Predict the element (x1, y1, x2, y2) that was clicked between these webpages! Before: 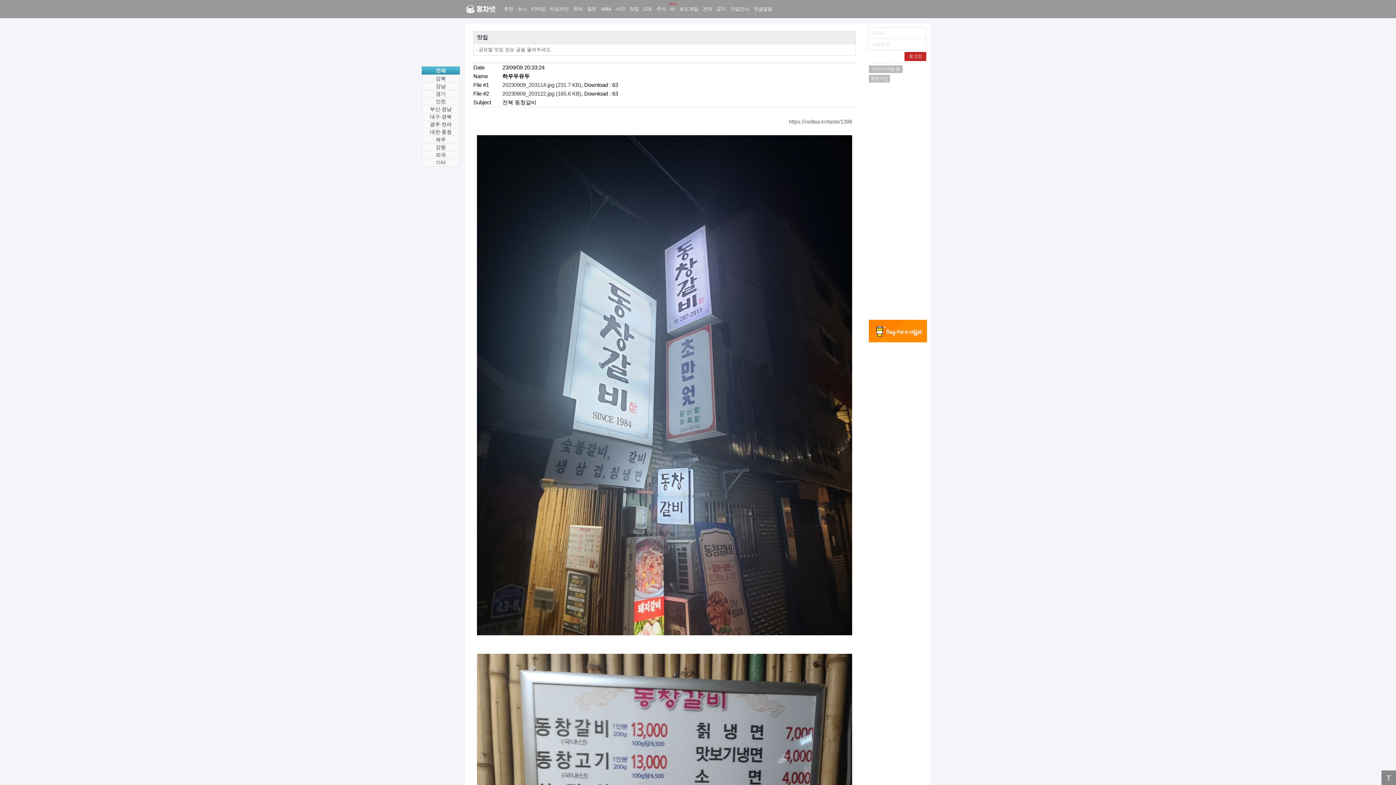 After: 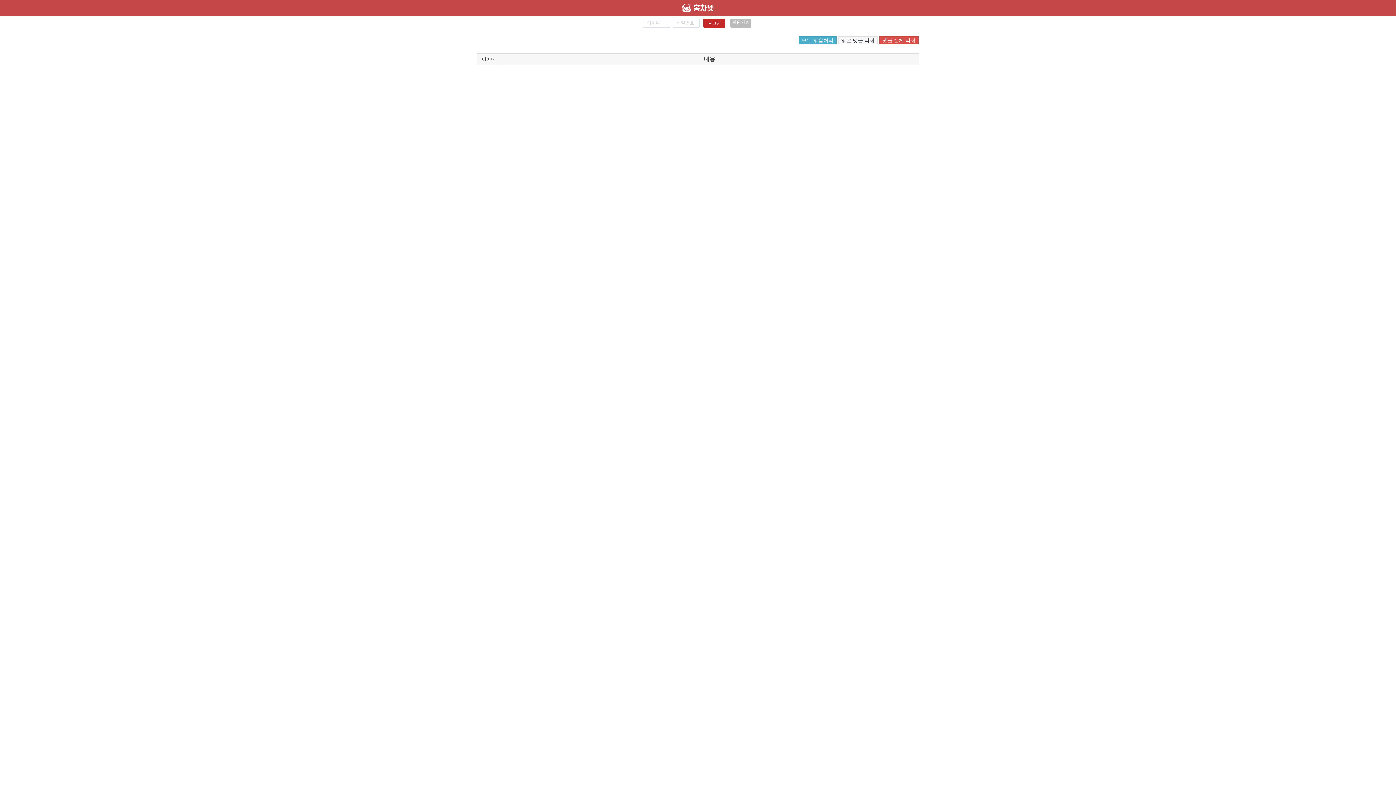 Action: bbox: (751, 2, 774, 16) label: 댓글알림